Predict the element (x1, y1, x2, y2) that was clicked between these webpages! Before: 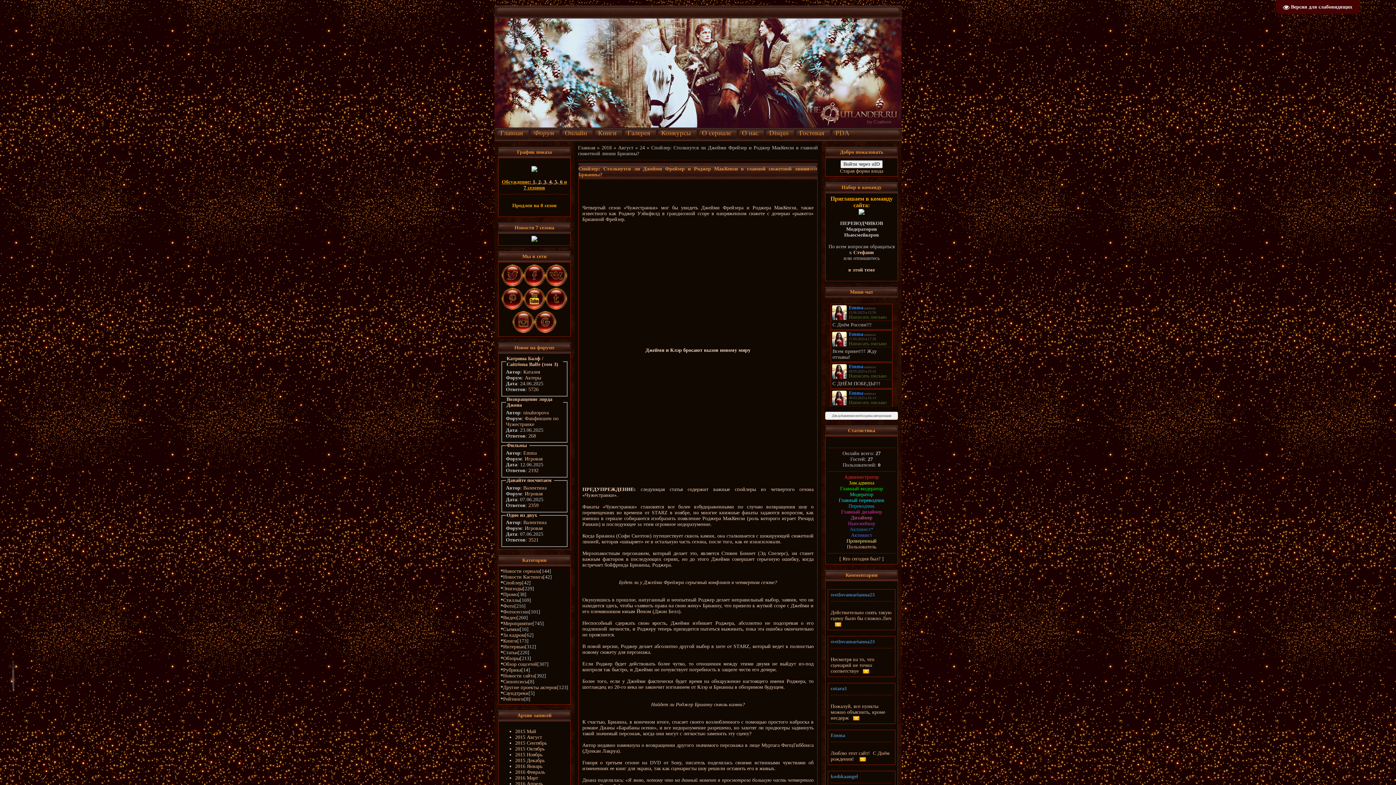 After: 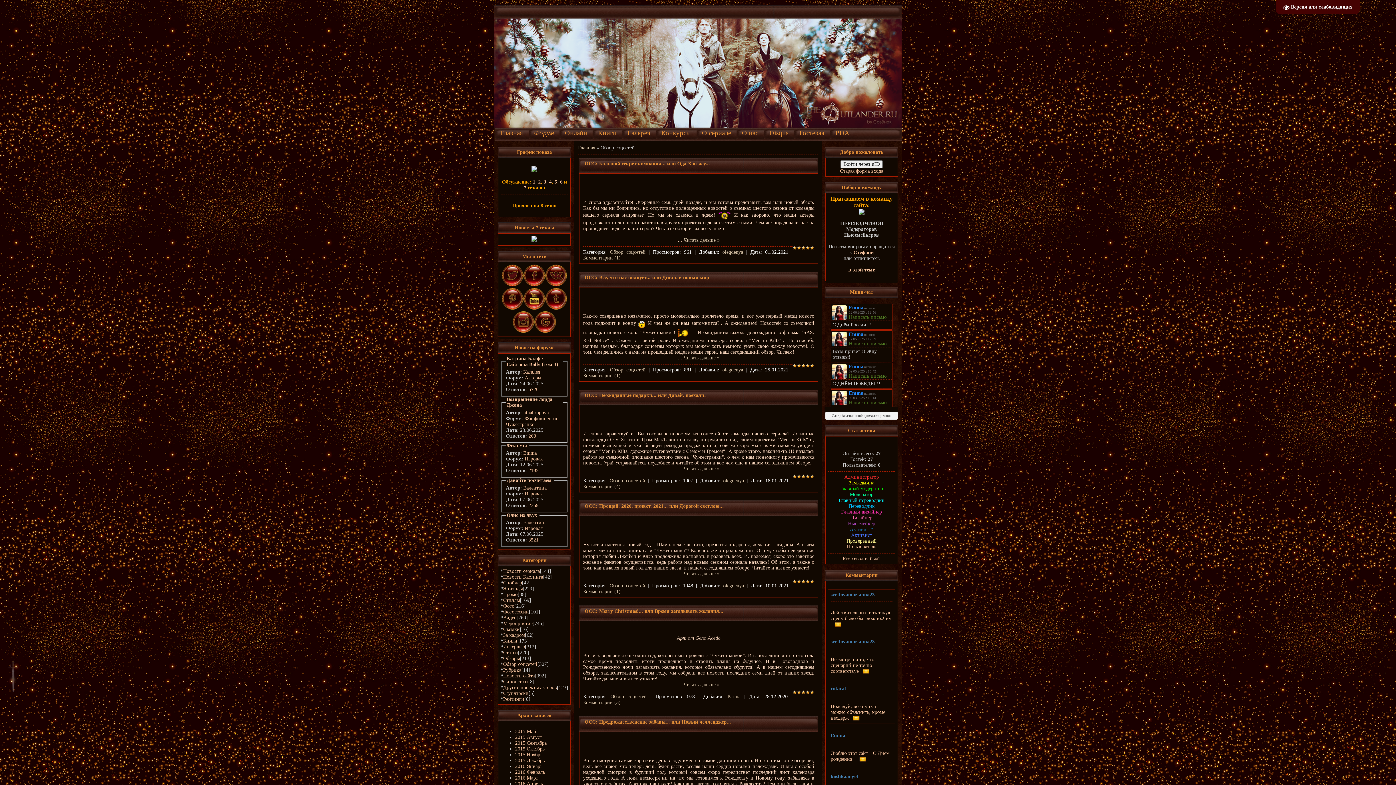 Action: label: Обзор соцсетей bbox: (503, 661, 537, 667)